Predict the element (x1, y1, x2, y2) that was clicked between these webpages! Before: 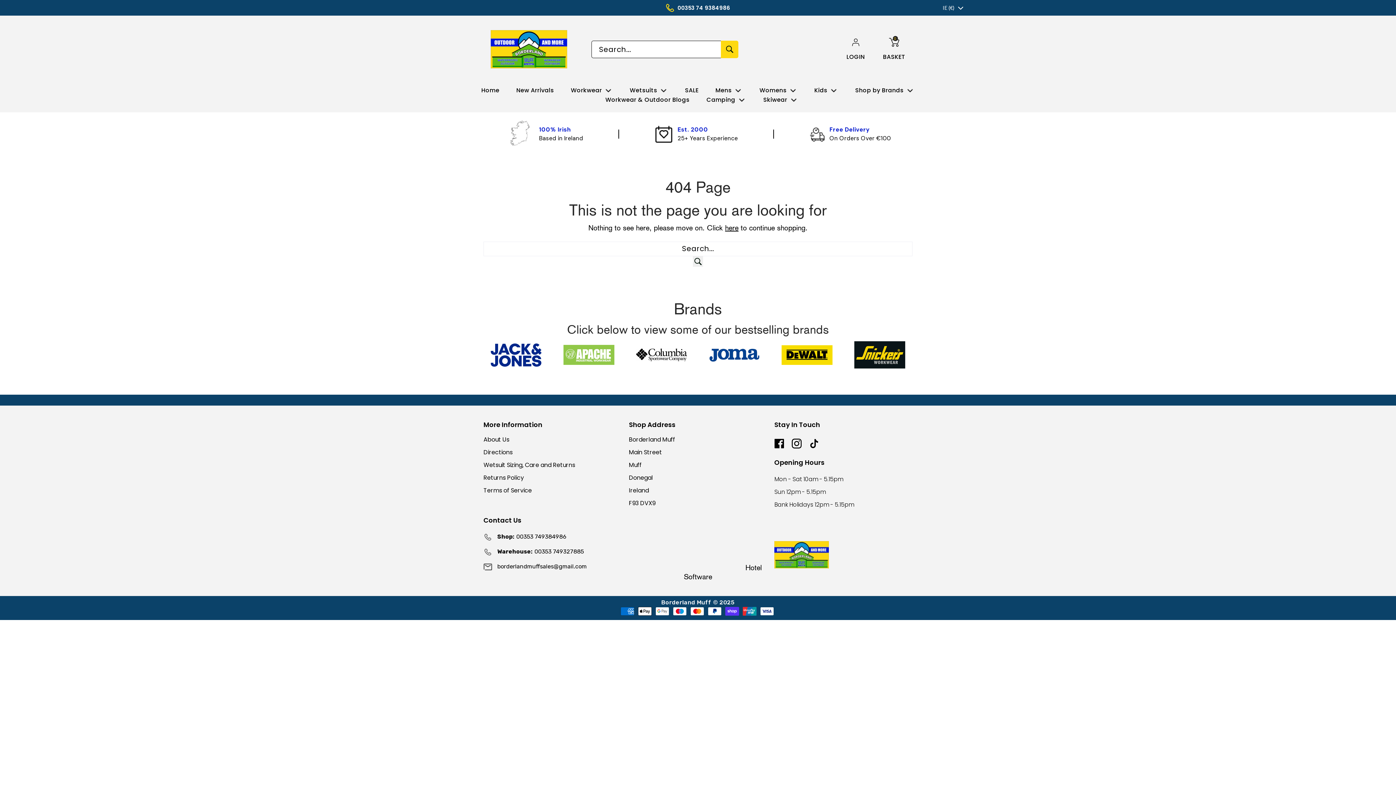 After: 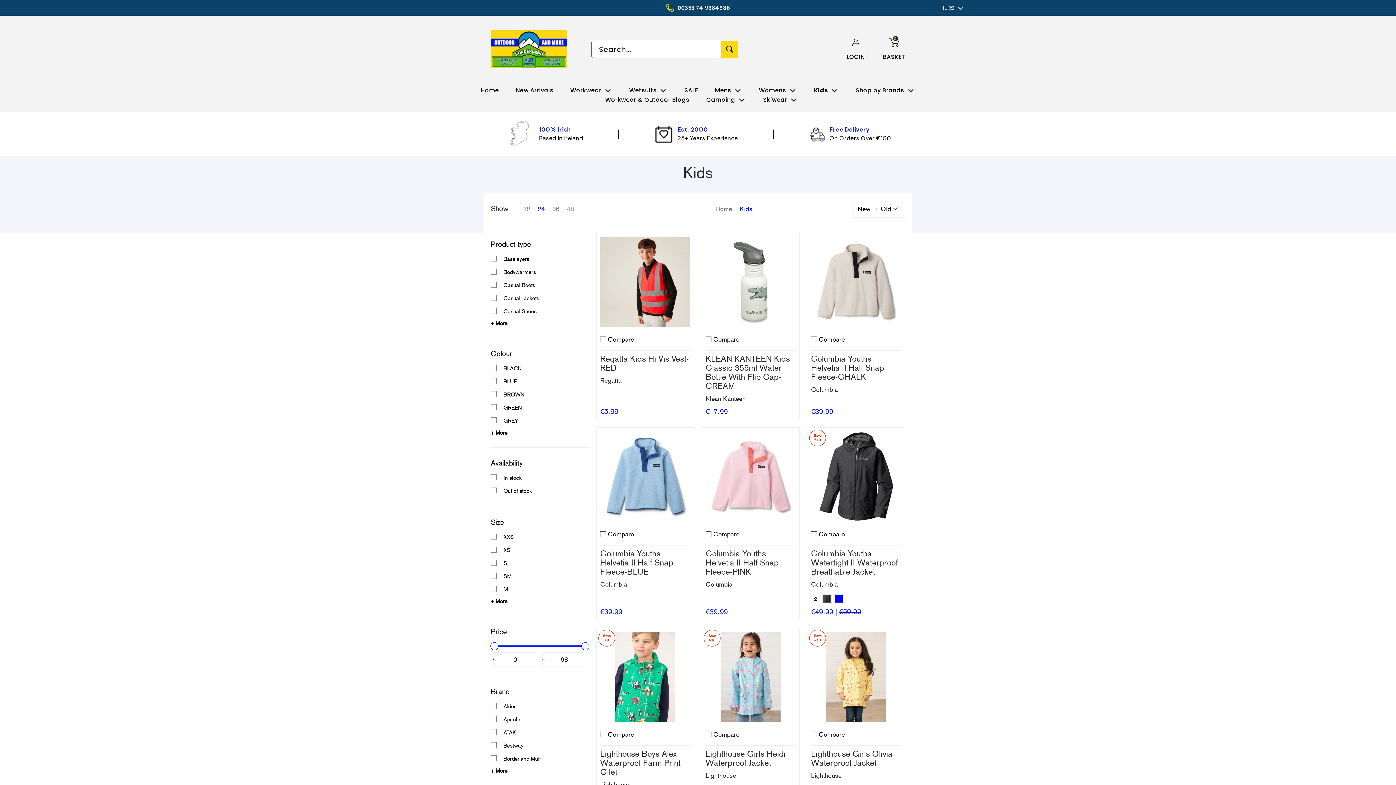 Action: label: Kids bbox: (814, 86, 838, 94)